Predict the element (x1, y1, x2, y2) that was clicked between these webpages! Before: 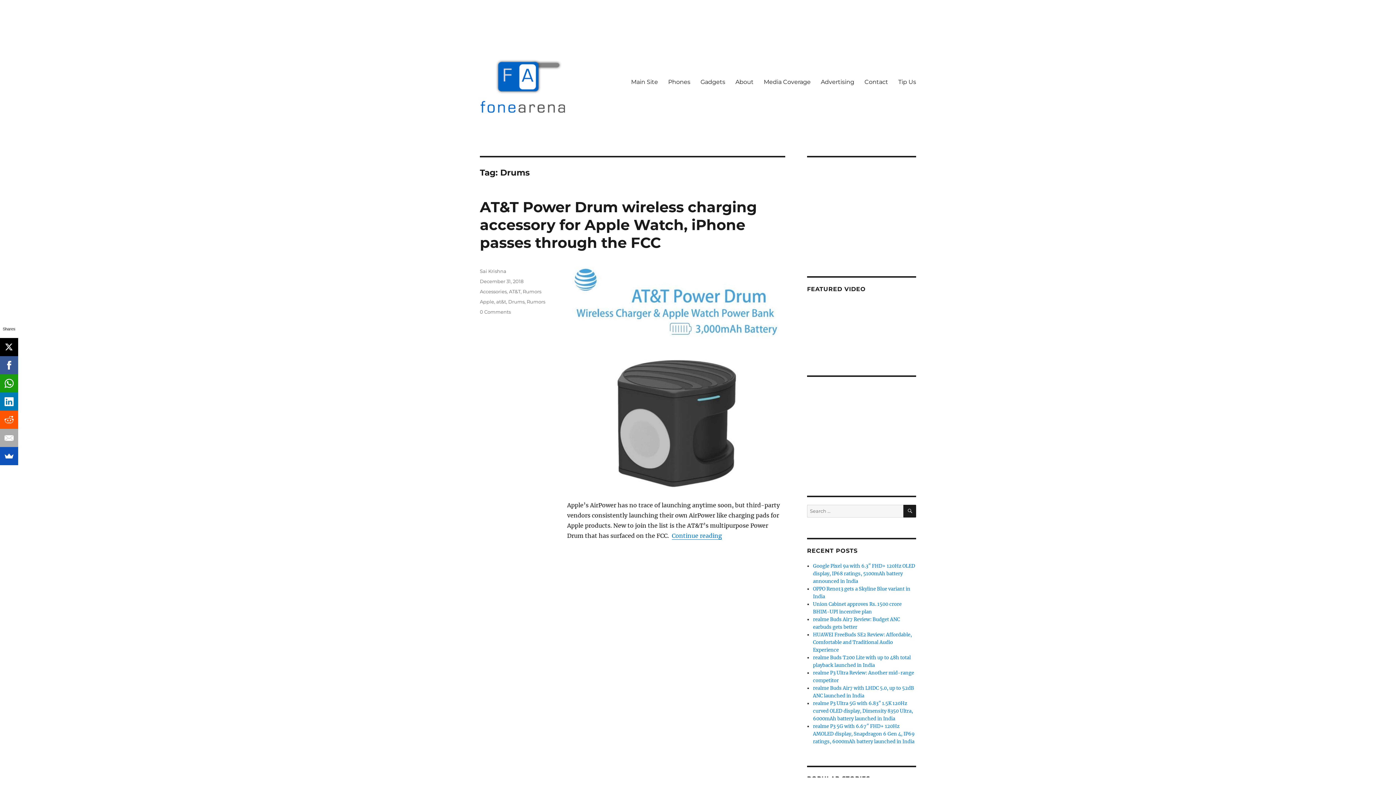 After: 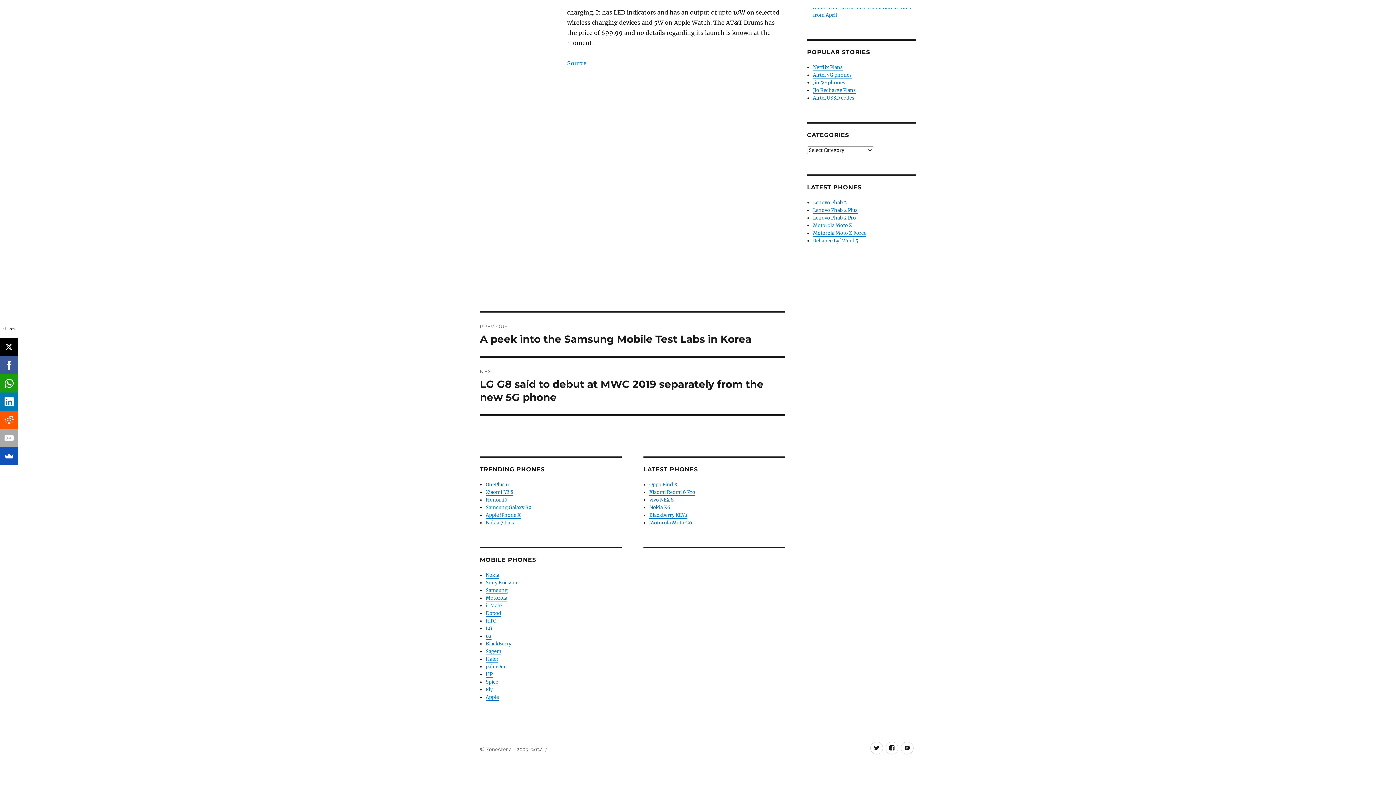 Action: bbox: (480, 309, 510, 314) label: 0 Comments